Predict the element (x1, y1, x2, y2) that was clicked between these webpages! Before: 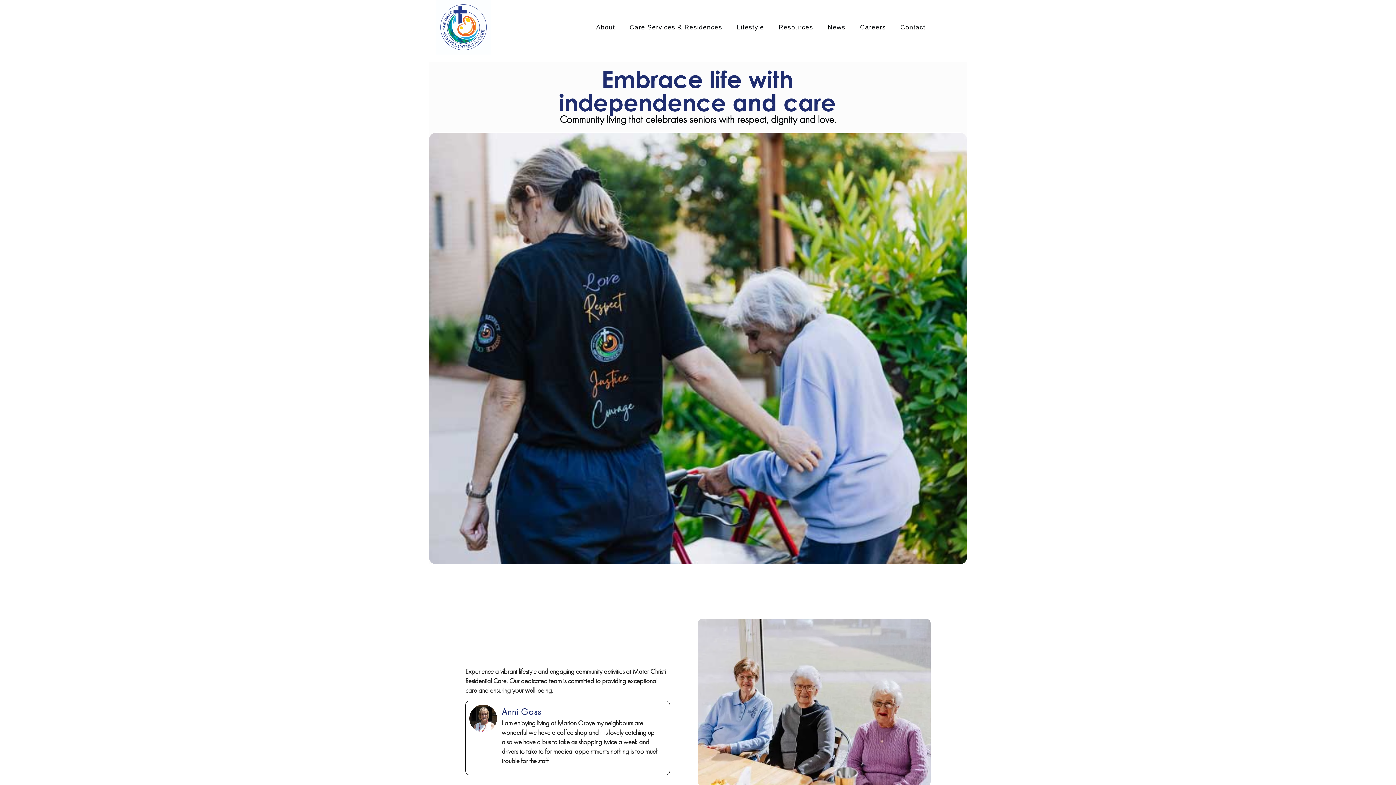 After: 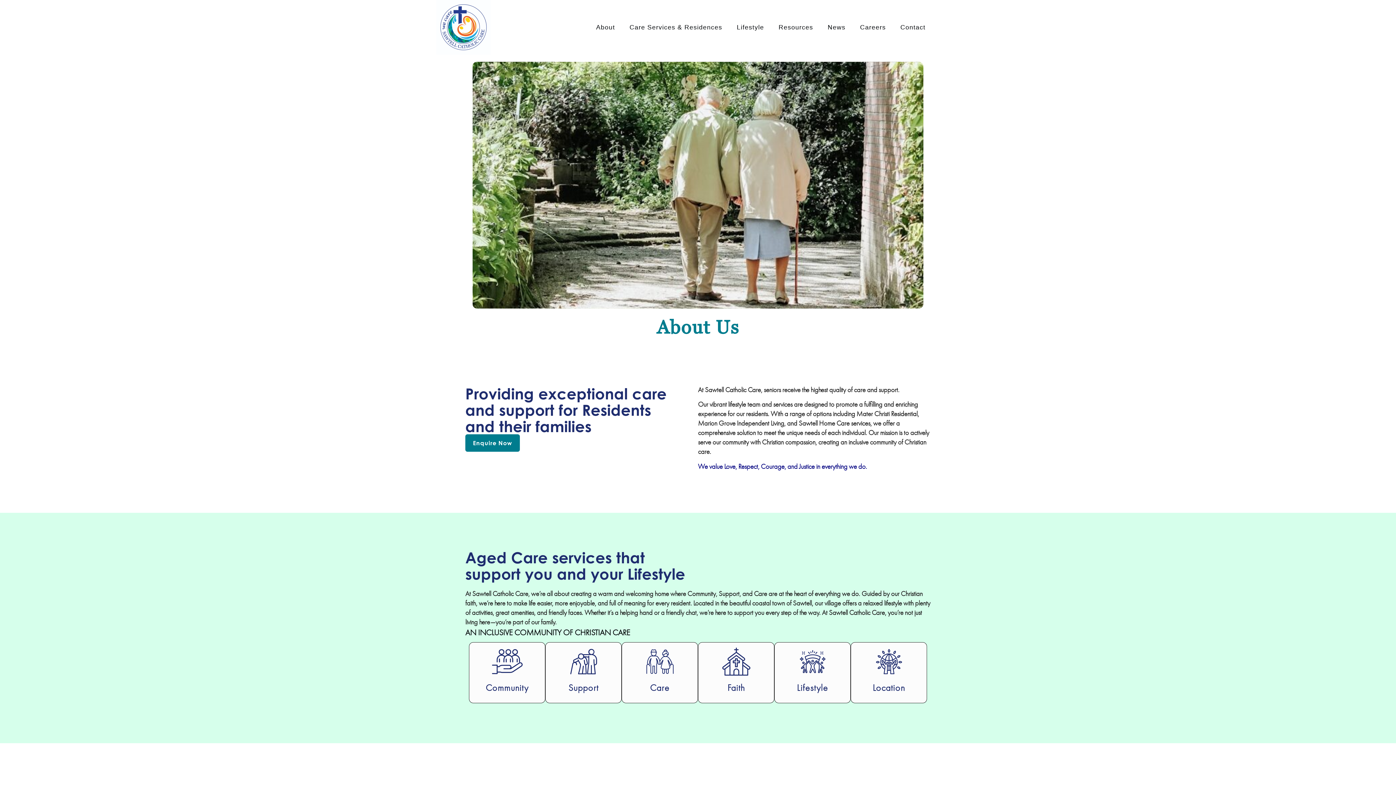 Action: label: About bbox: (594, 19, 616, 35)